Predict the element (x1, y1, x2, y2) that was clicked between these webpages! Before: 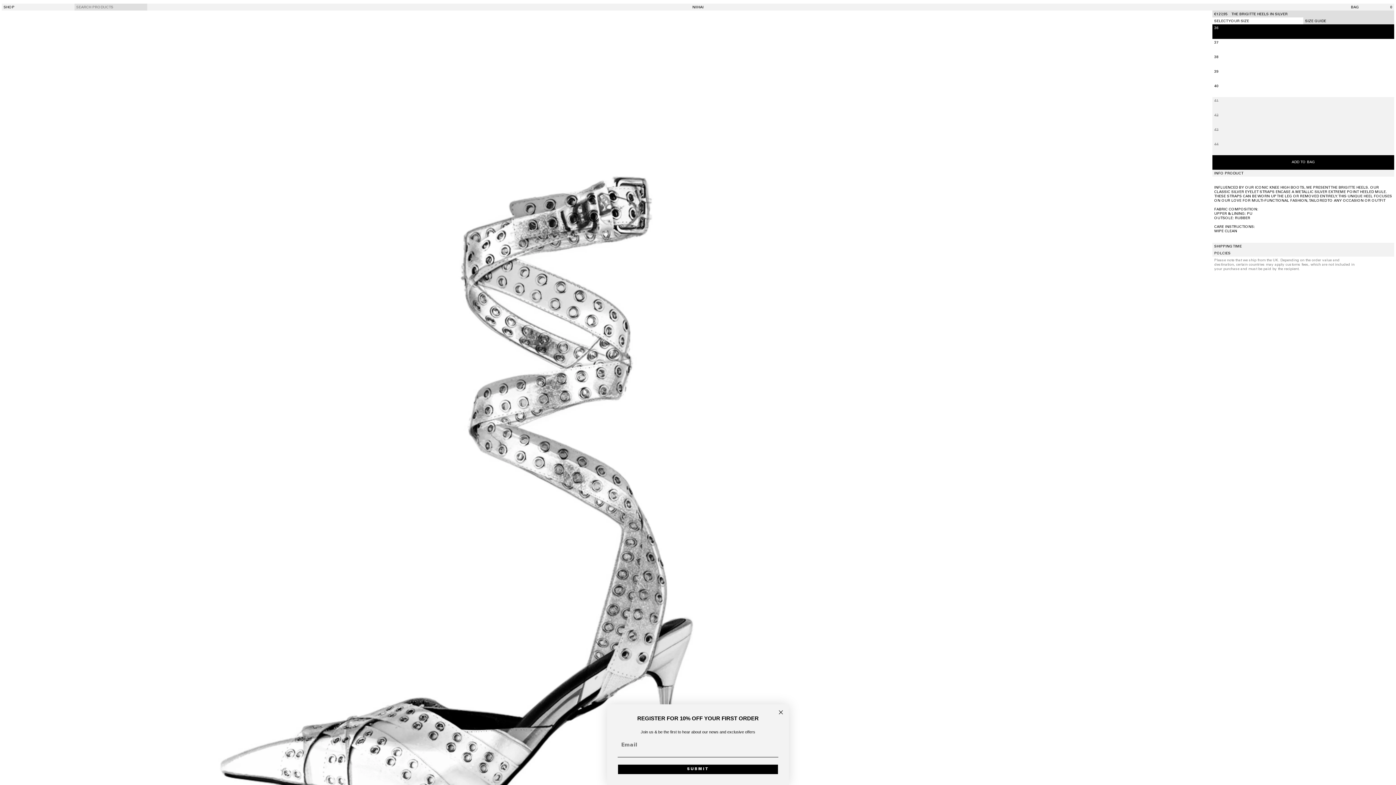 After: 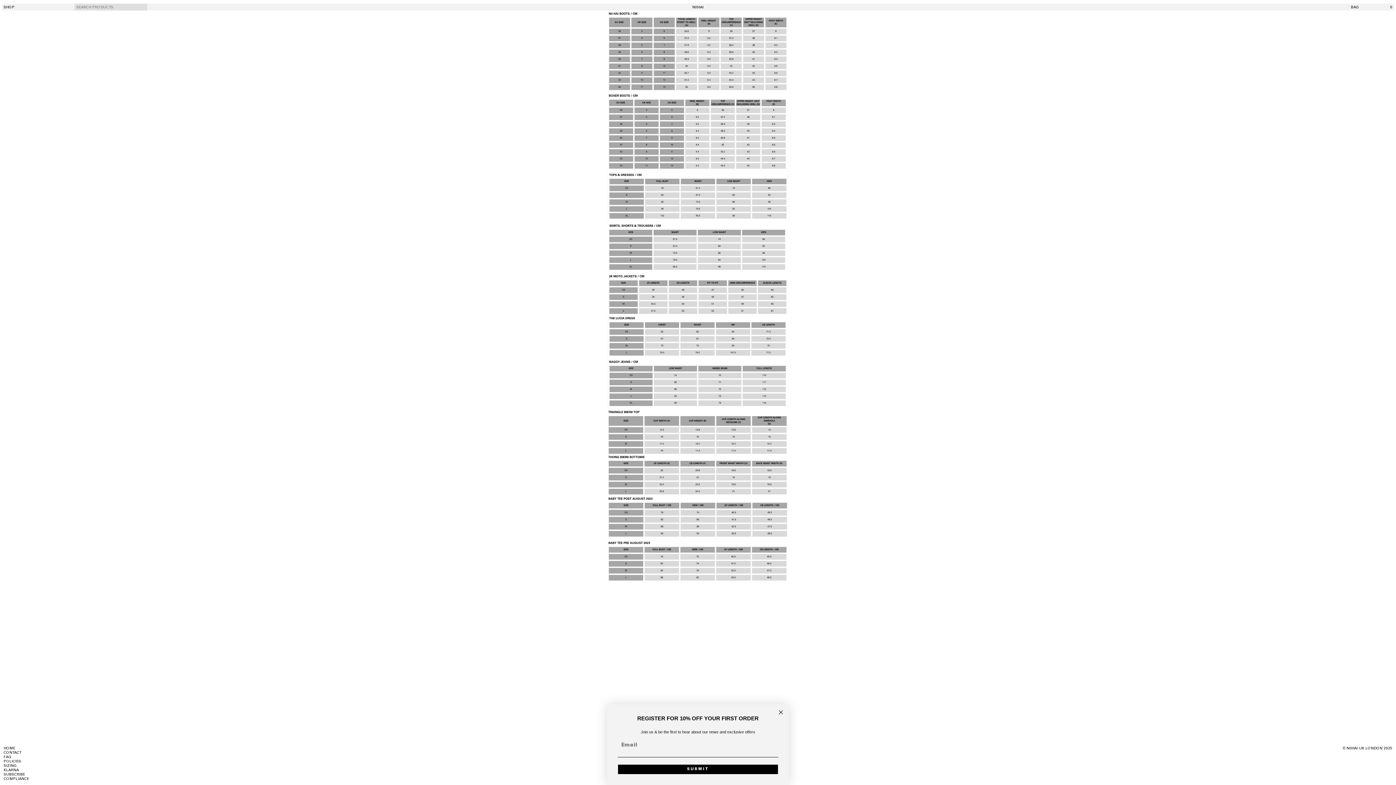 Action: label: SIZE GUIDE bbox: (1303, 17, 1394, 24)